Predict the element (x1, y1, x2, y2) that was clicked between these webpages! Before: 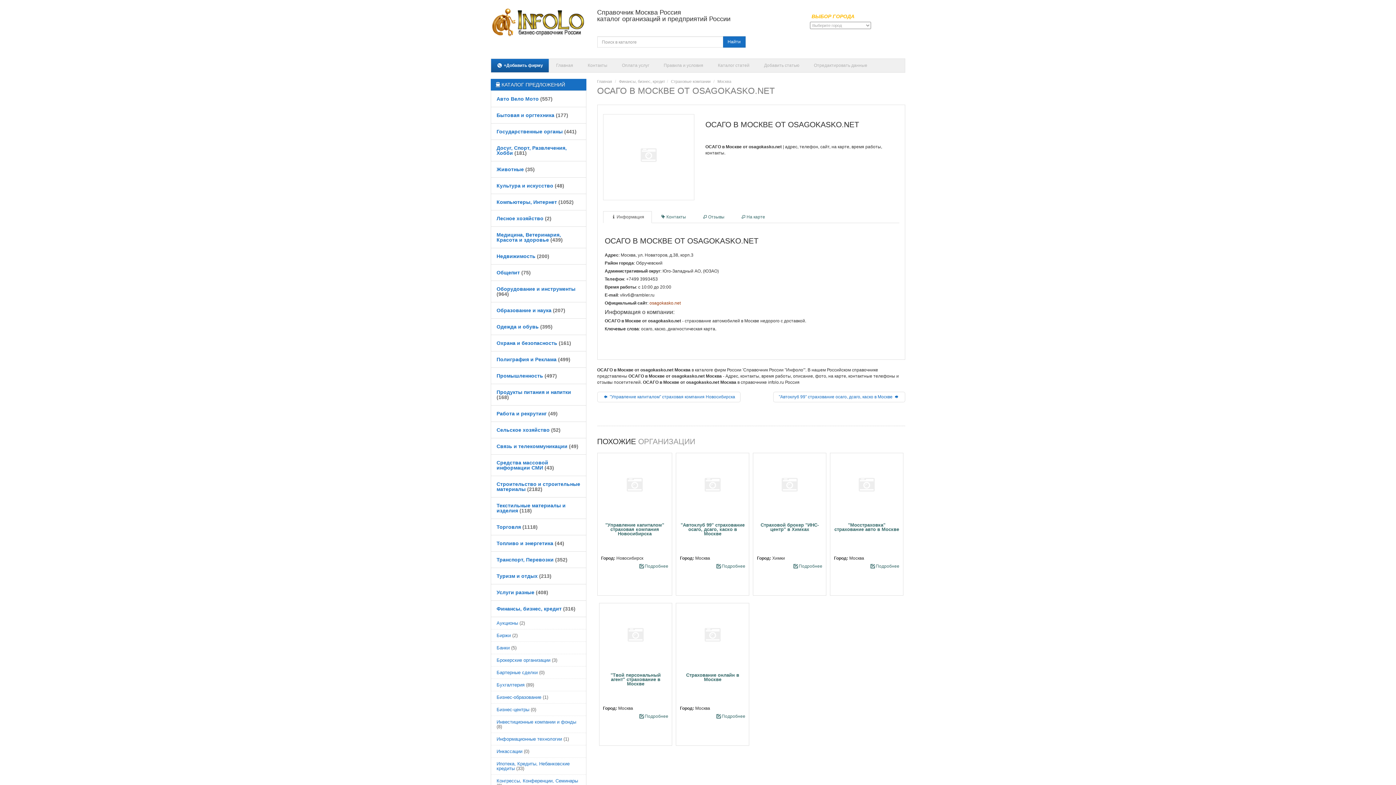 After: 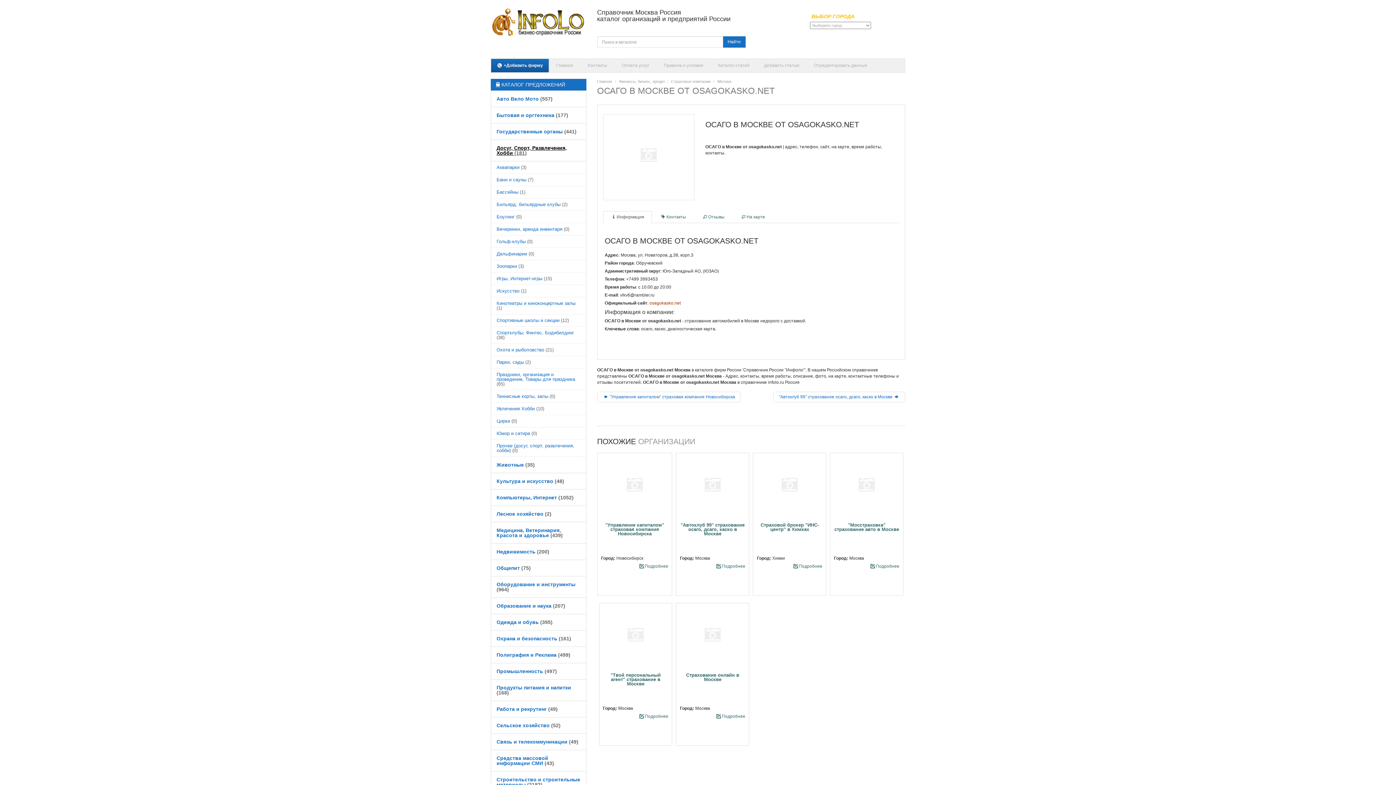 Action: label: Досуг, Спорт, Развлечения, Хобби (181) bbox: (491, 140, 586, 161)